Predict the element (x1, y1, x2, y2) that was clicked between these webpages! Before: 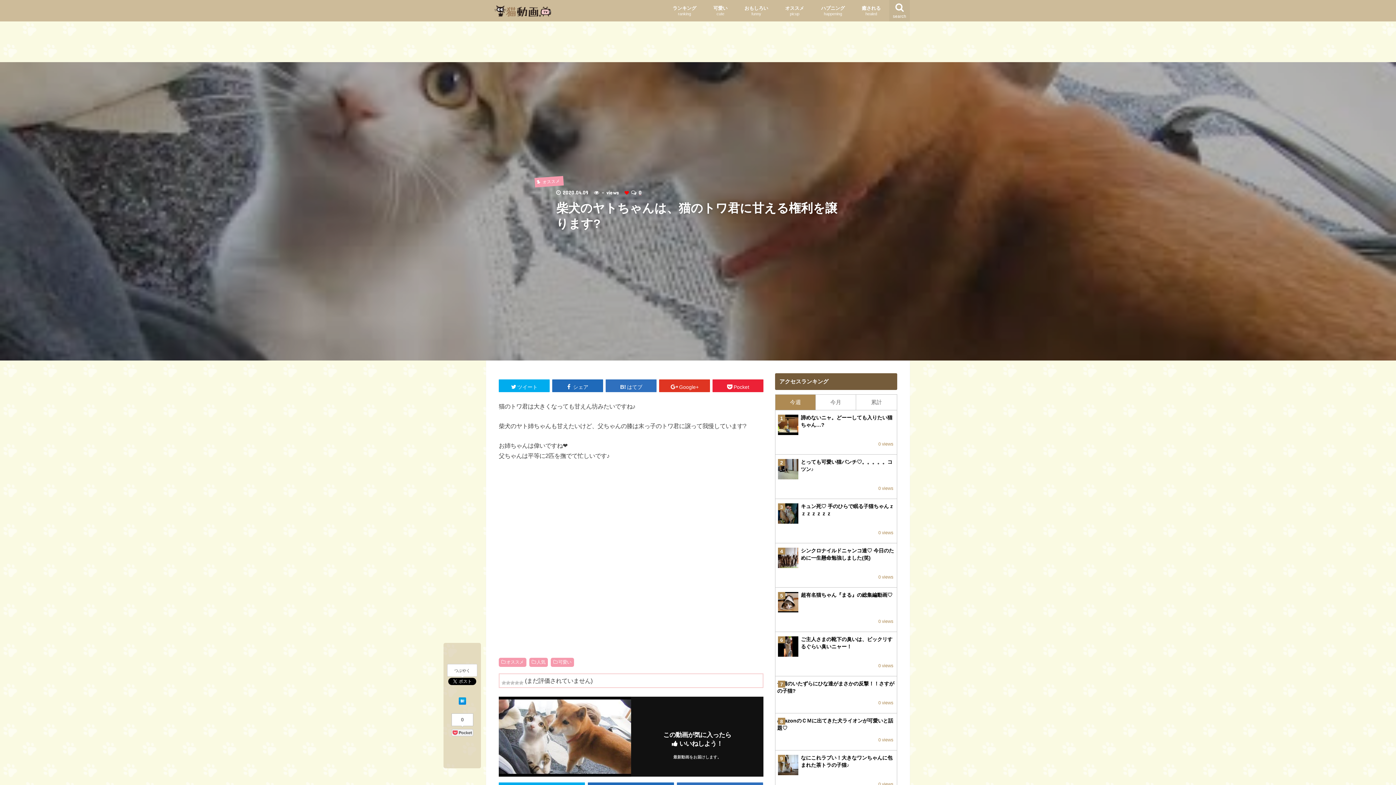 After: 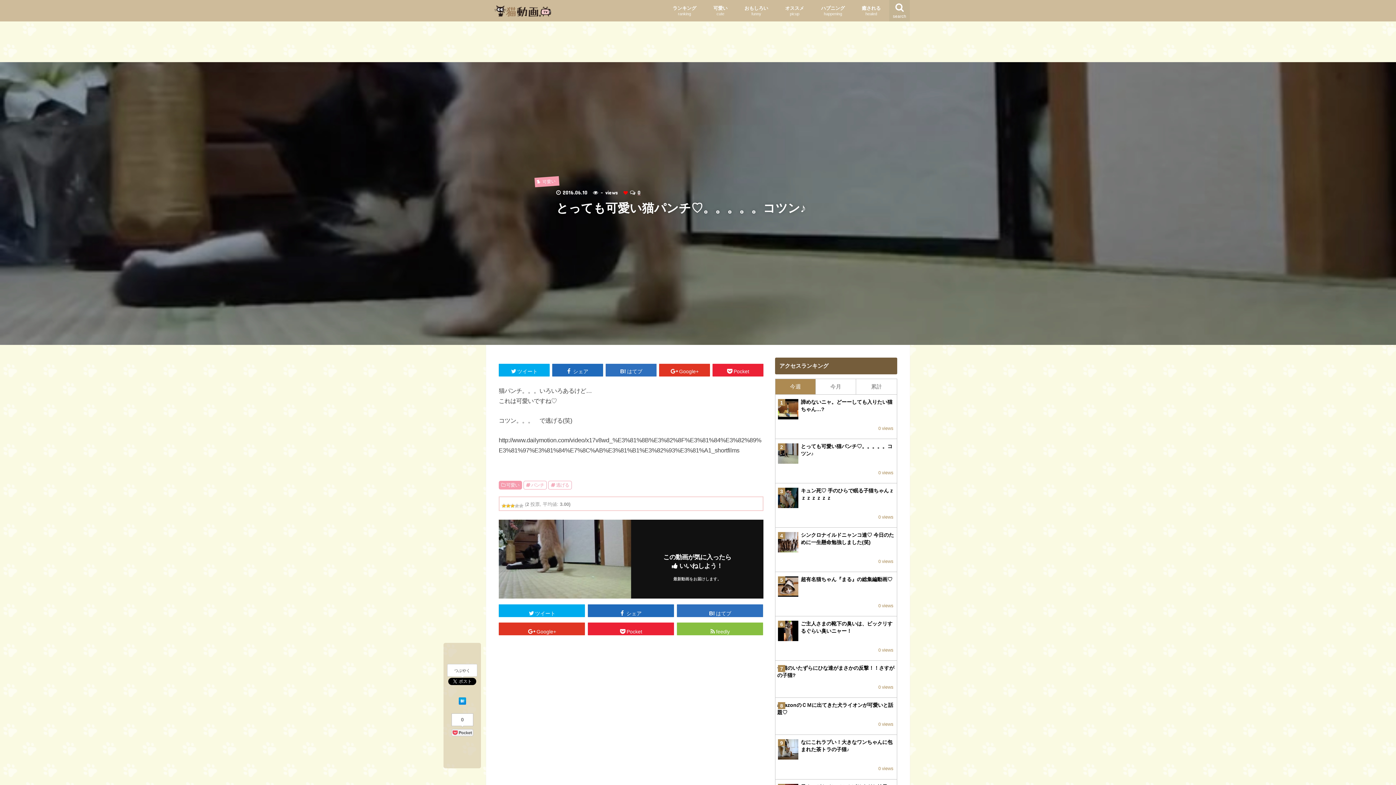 Action: bbox: (777, 458, 895, 472) label: とっても可愛い猫パンチ♡。。。。。コツン♪